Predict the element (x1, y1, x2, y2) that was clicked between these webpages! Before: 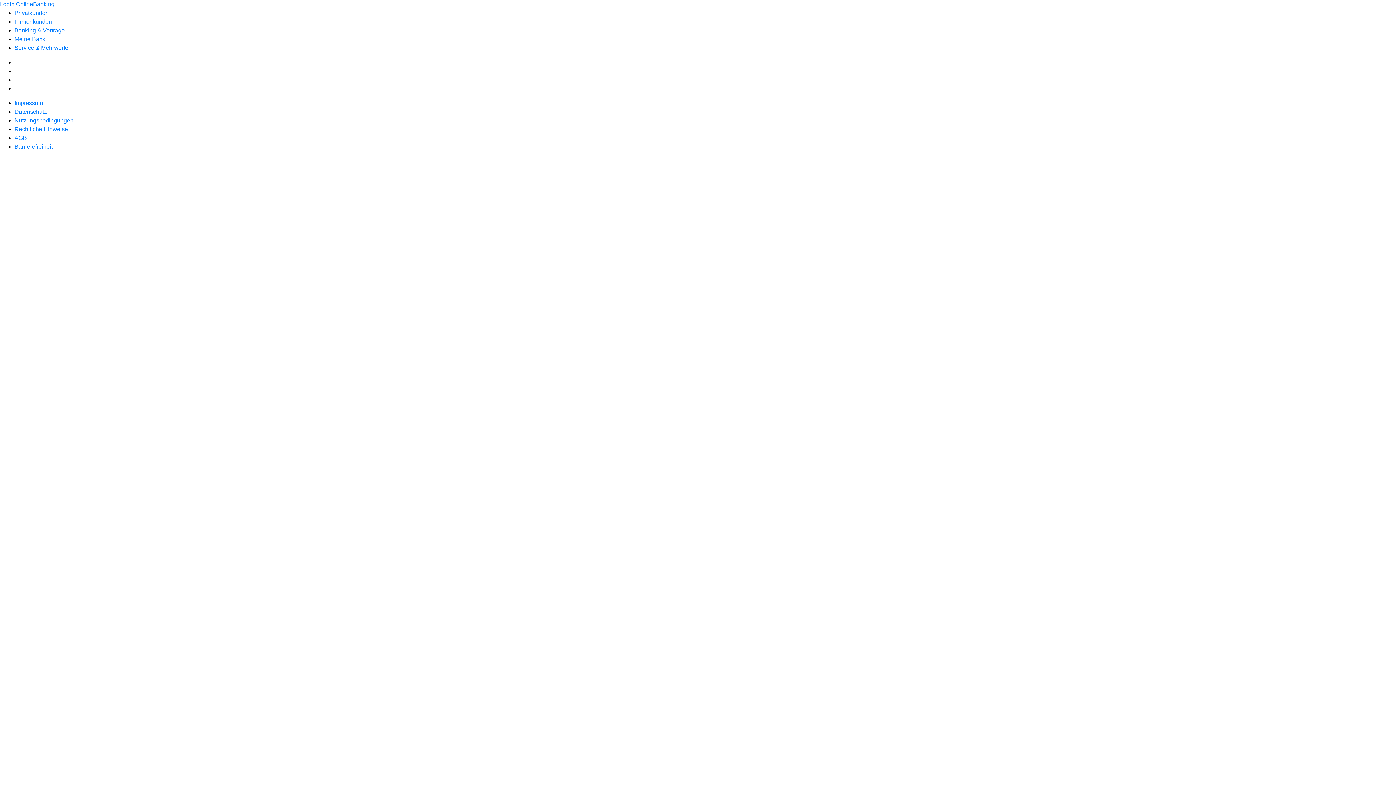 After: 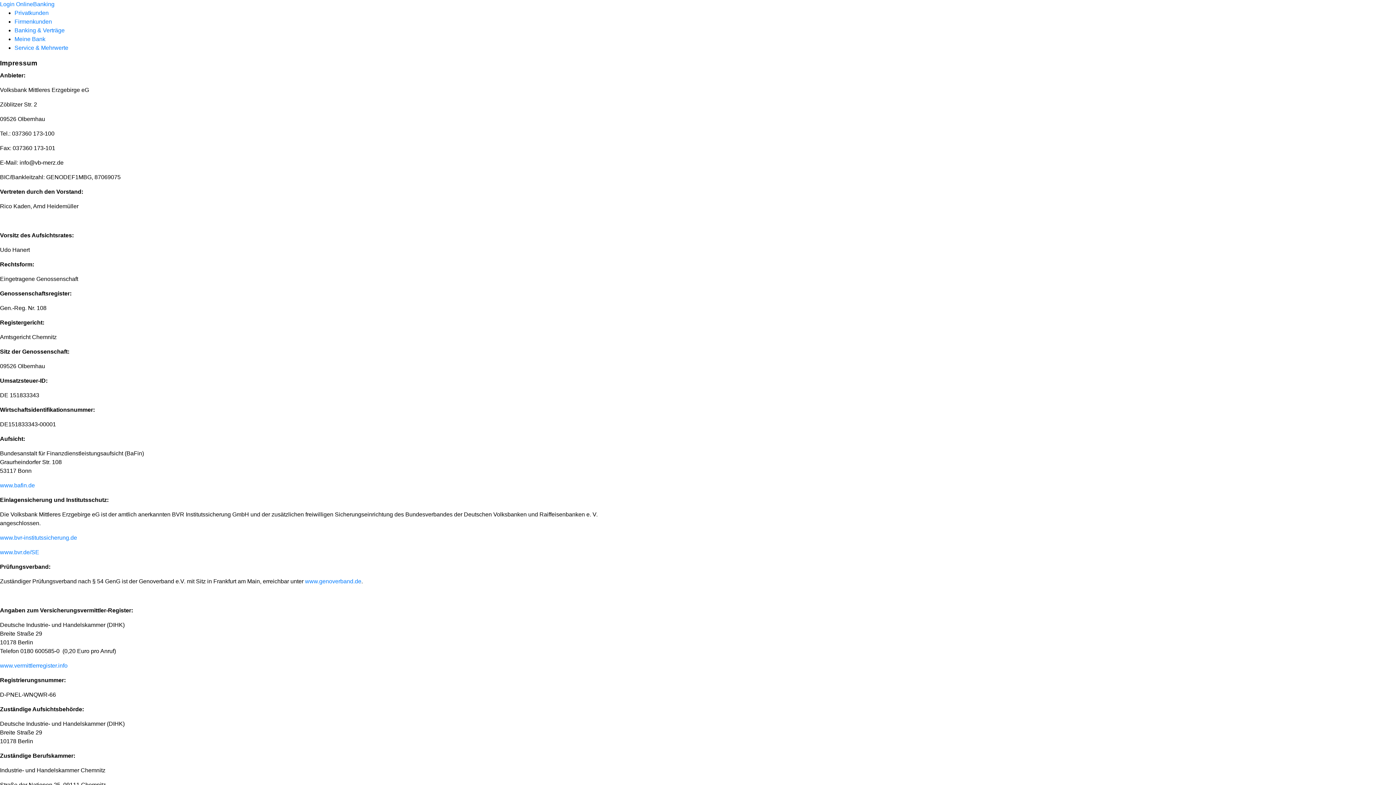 Action: bbox: (14, 100, 42, 106) label: Impressum